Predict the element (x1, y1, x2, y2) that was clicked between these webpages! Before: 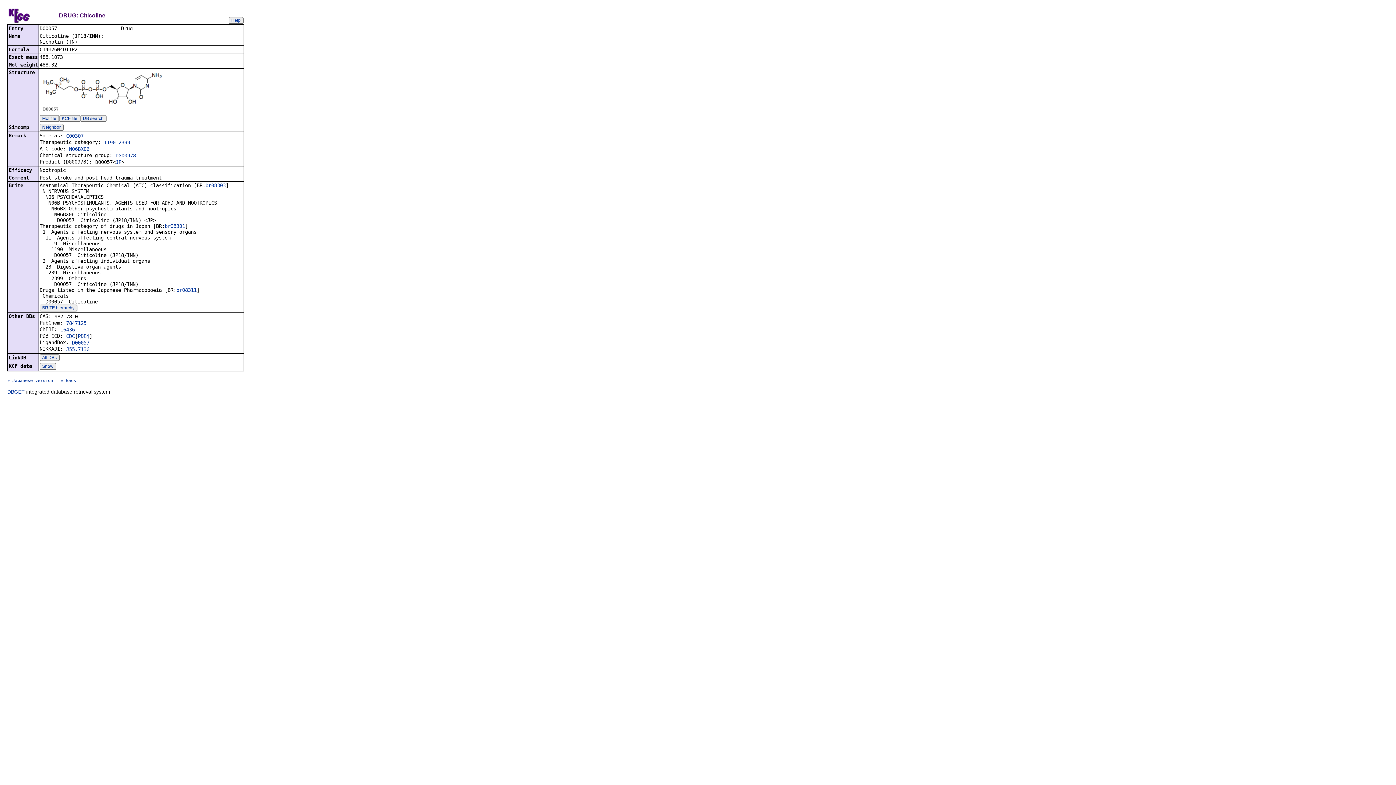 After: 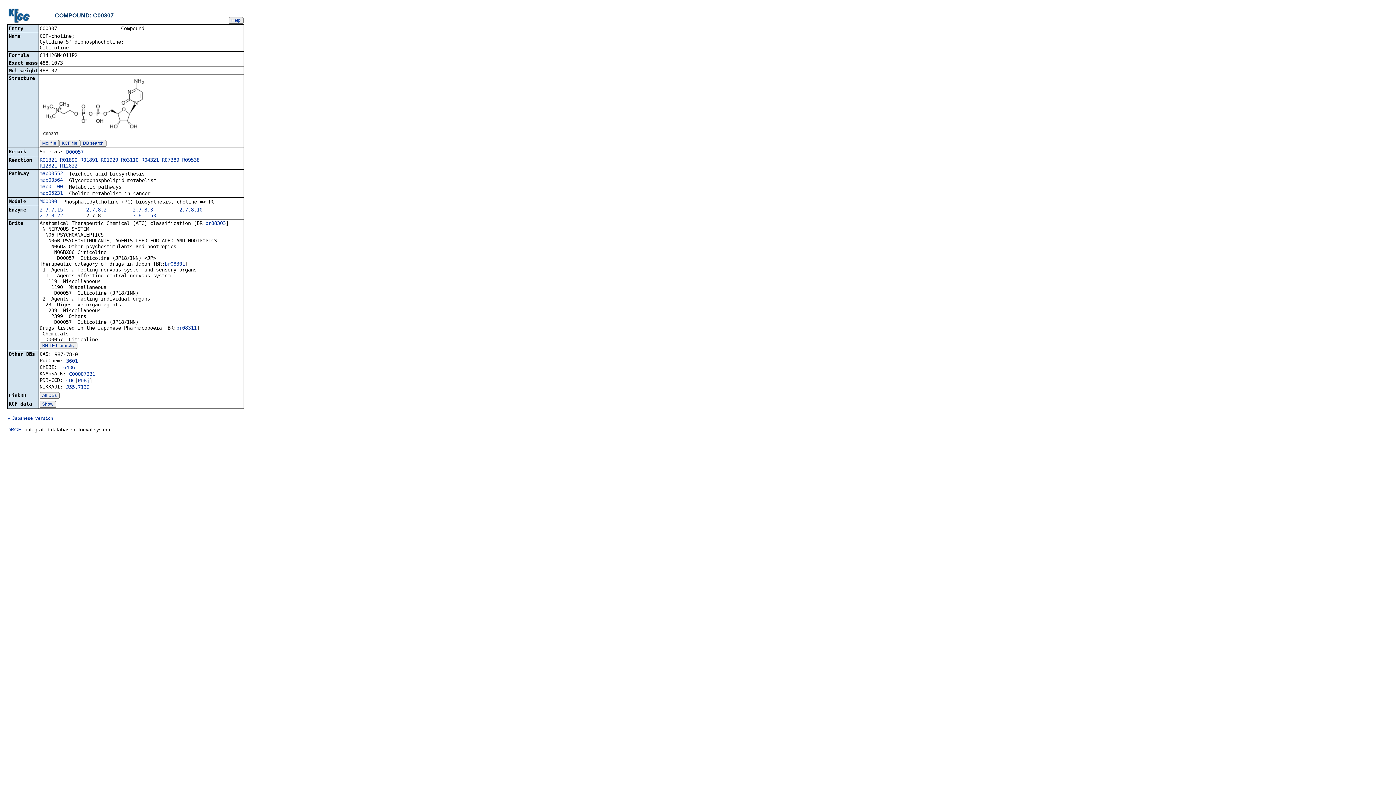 Action: label: C00307 bbox: (66, 133, 83, 138)